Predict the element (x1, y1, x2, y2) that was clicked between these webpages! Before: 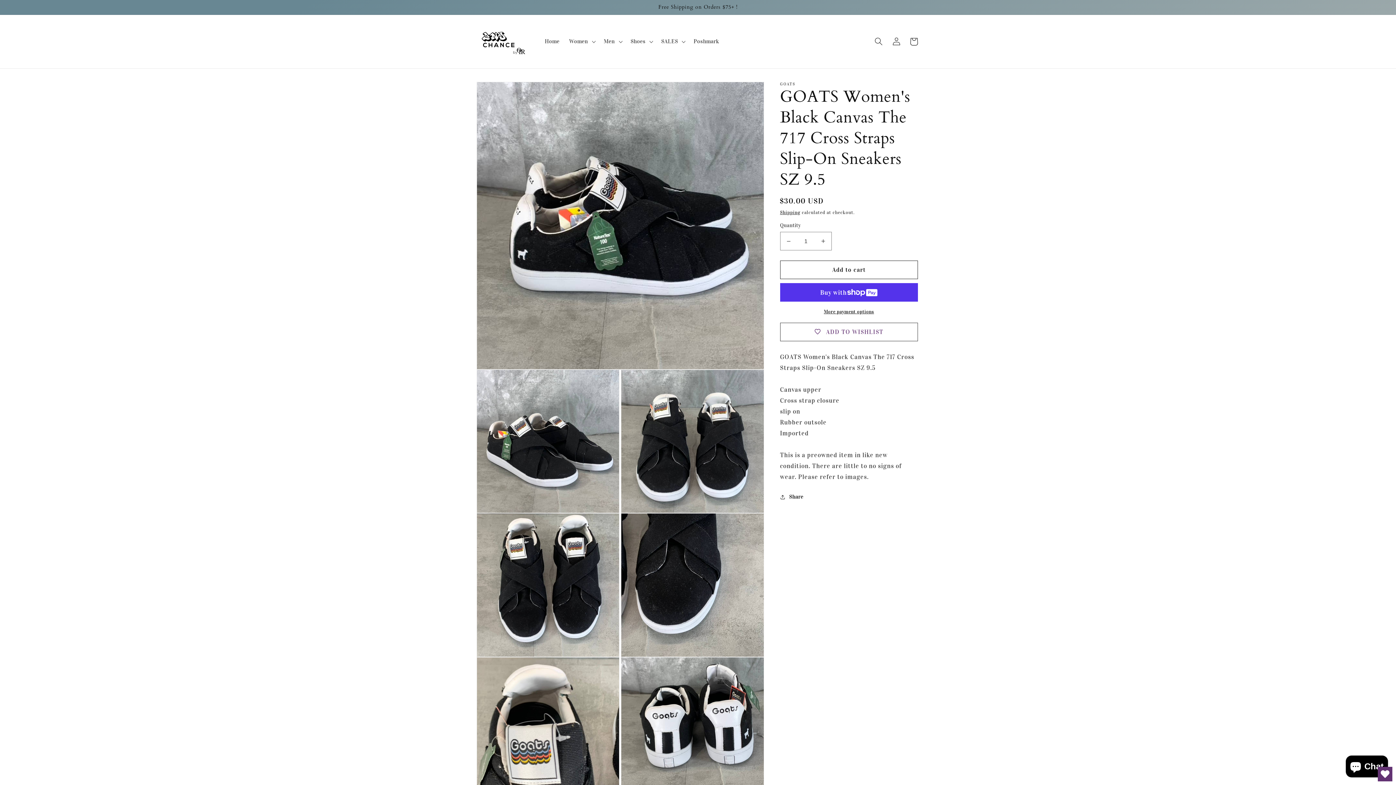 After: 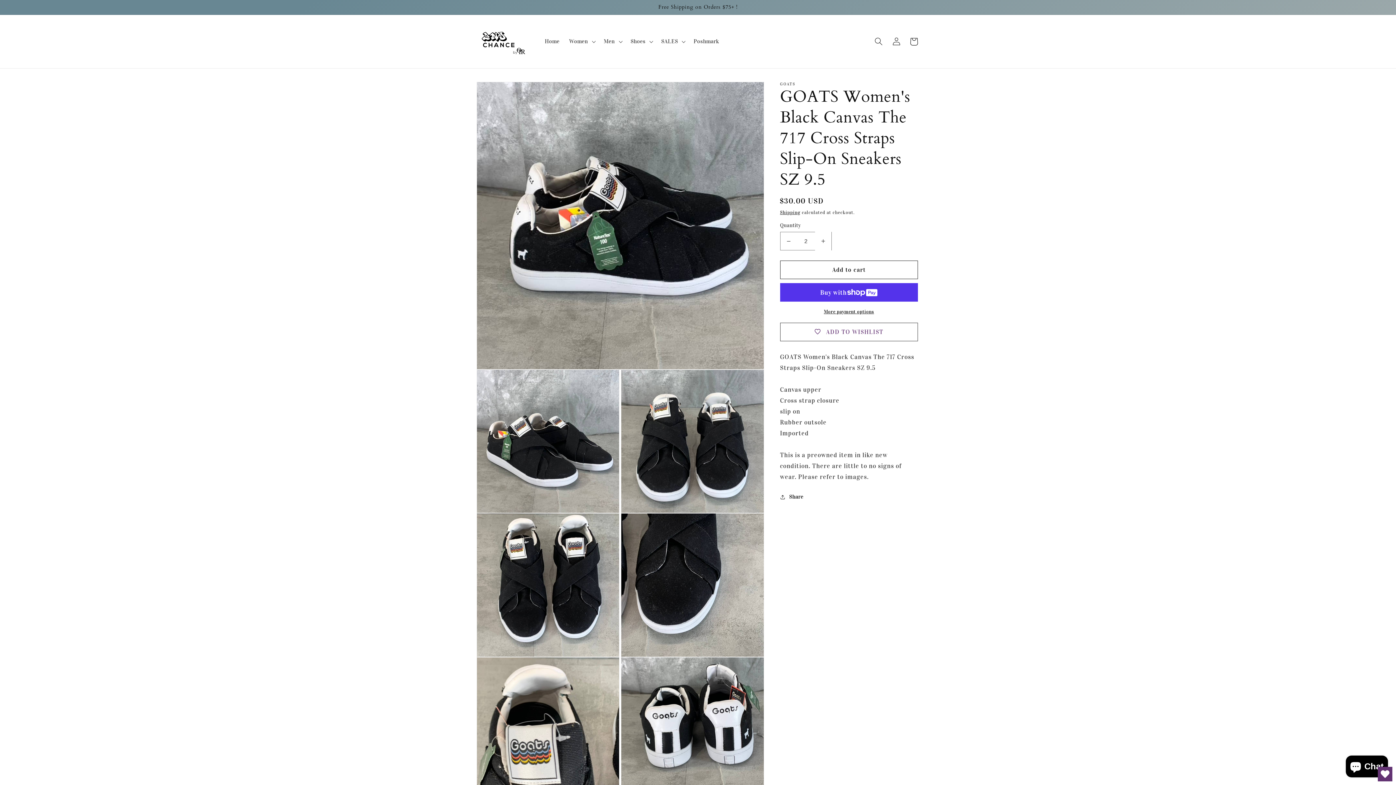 Action: label: Increase quantity for GOATS Women&#39;s Black Canvas The 717 Cross Straps Slip-On Sneakers SZ 9.5 bbox: (815, 231, 831, 250)